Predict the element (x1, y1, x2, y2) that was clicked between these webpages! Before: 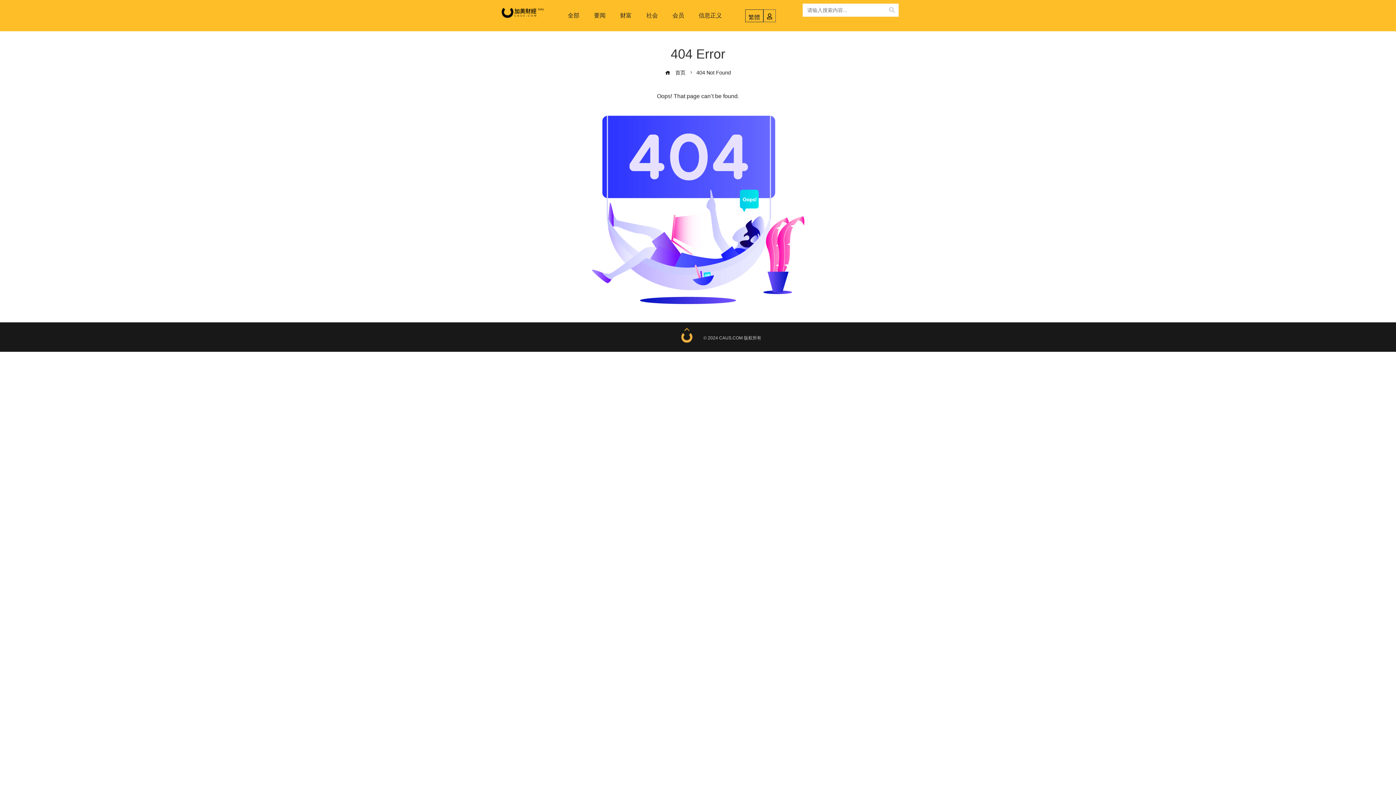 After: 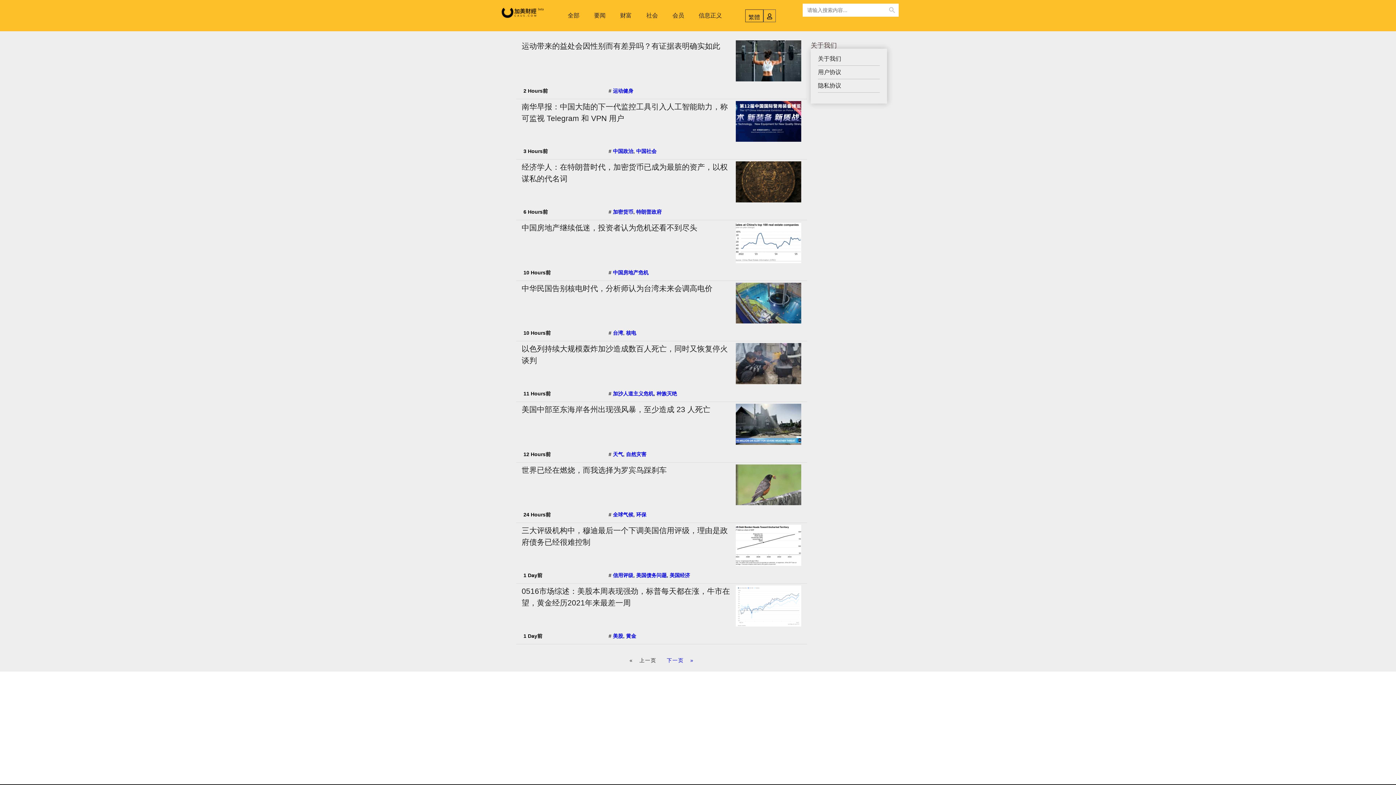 Action: bbox: (665, 69, 685, 75) label:  首页